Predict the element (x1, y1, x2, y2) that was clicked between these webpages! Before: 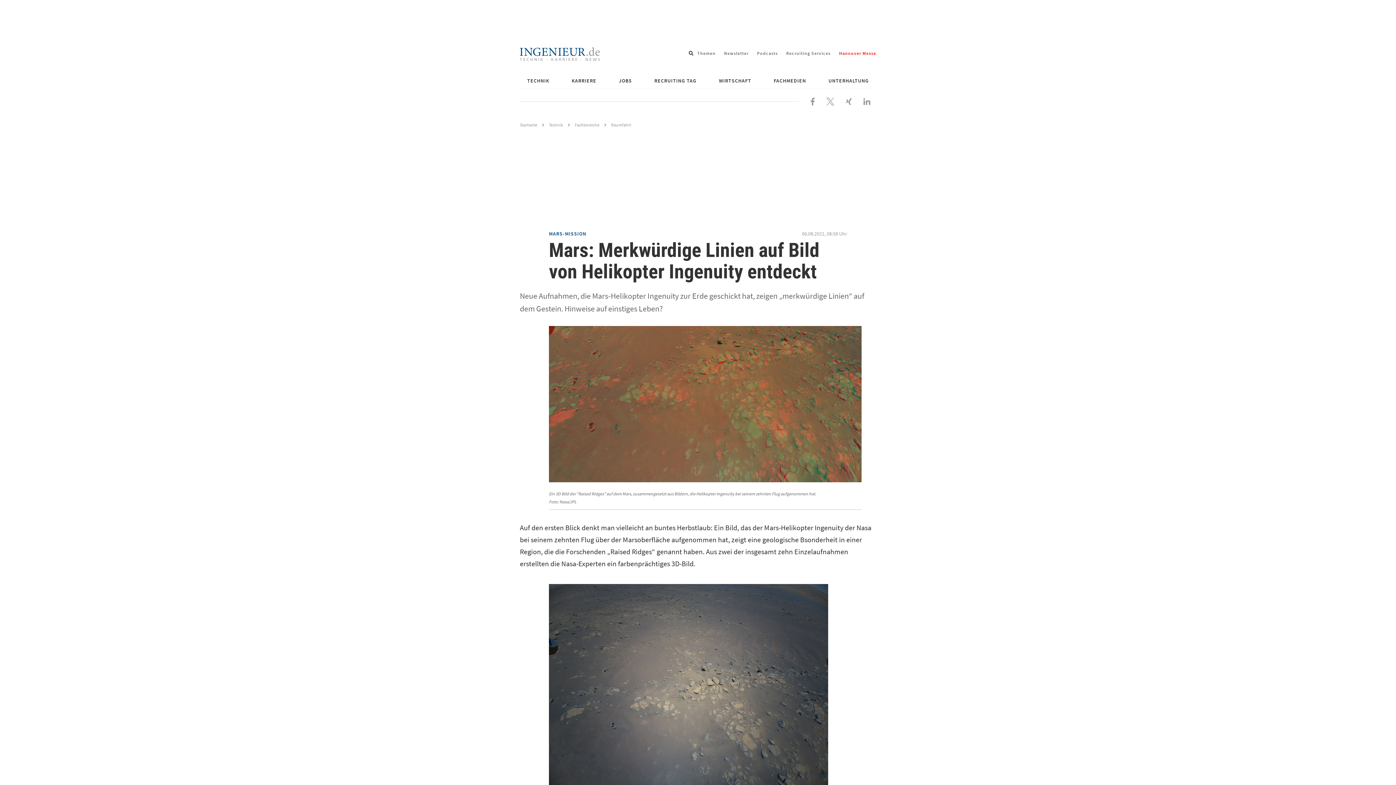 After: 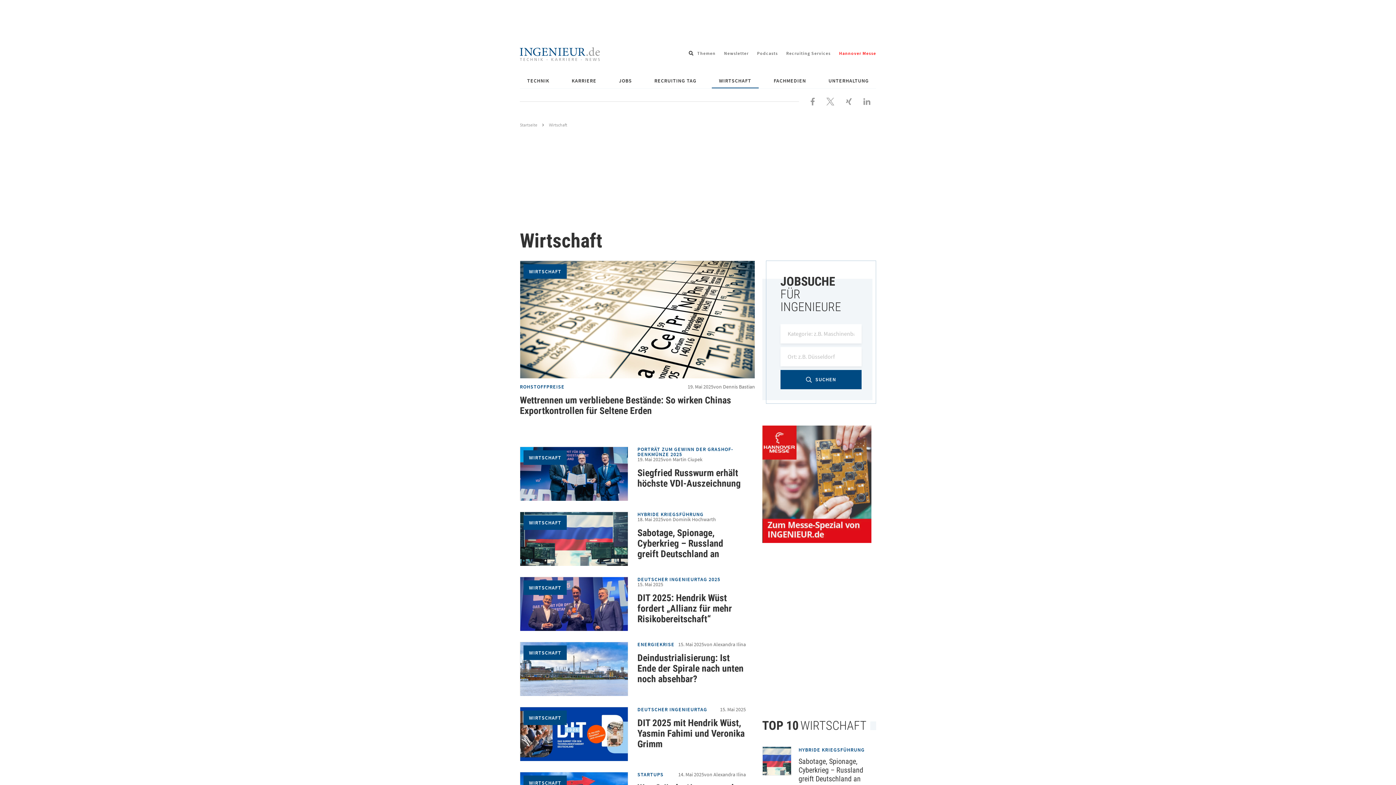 Action: label: WIRTSCHAFT bbox: (714, 73, 755, 87)